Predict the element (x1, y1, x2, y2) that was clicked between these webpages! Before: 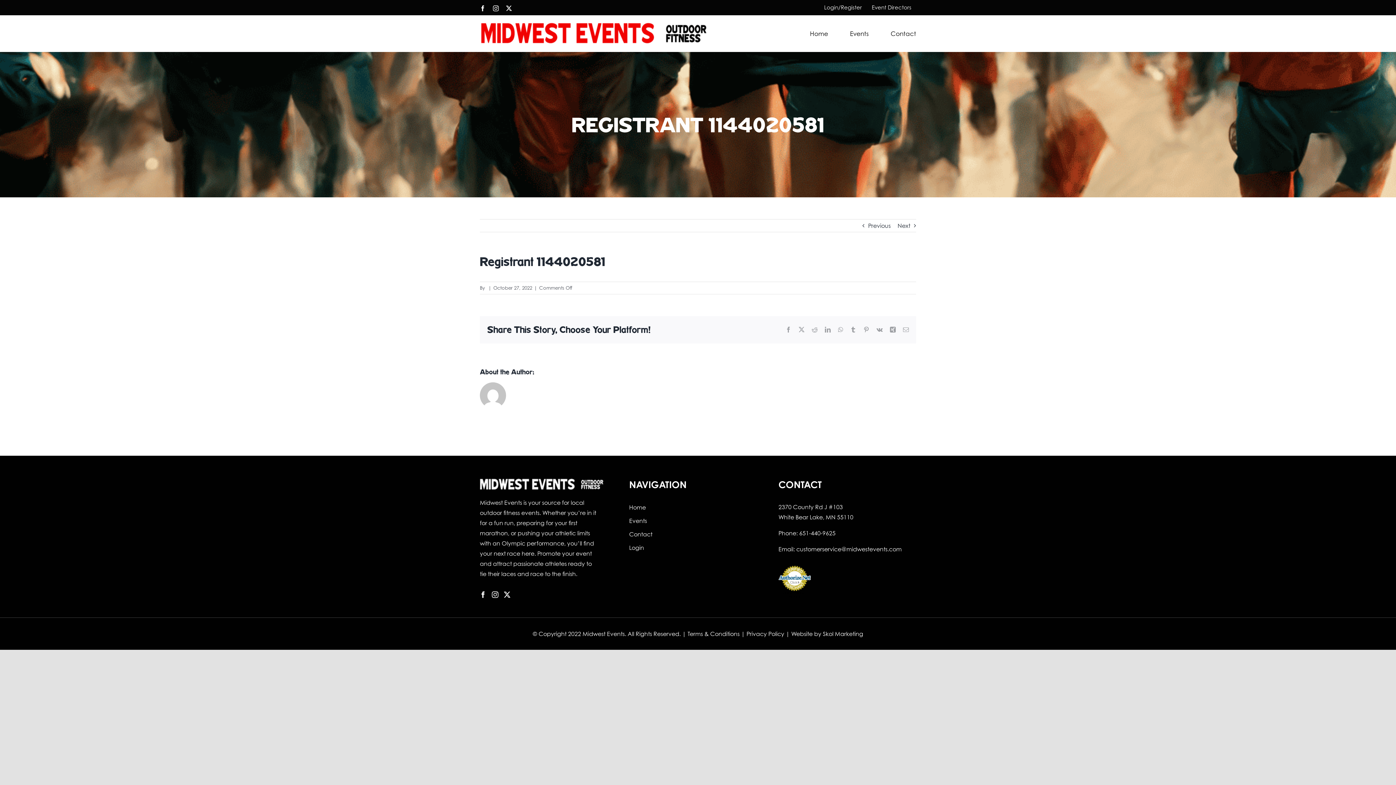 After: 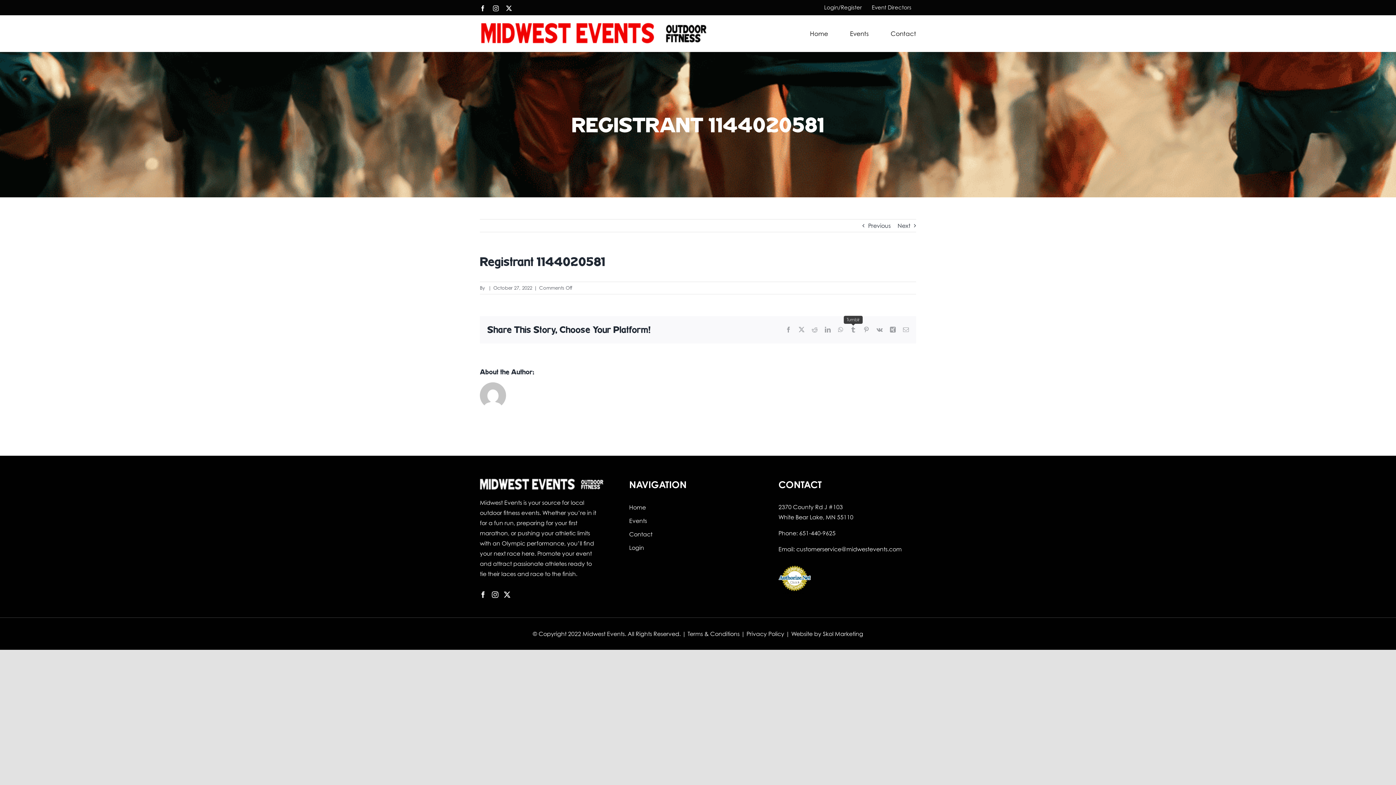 Action: bbox: (850, 327, 856, 332) label: Tumblr